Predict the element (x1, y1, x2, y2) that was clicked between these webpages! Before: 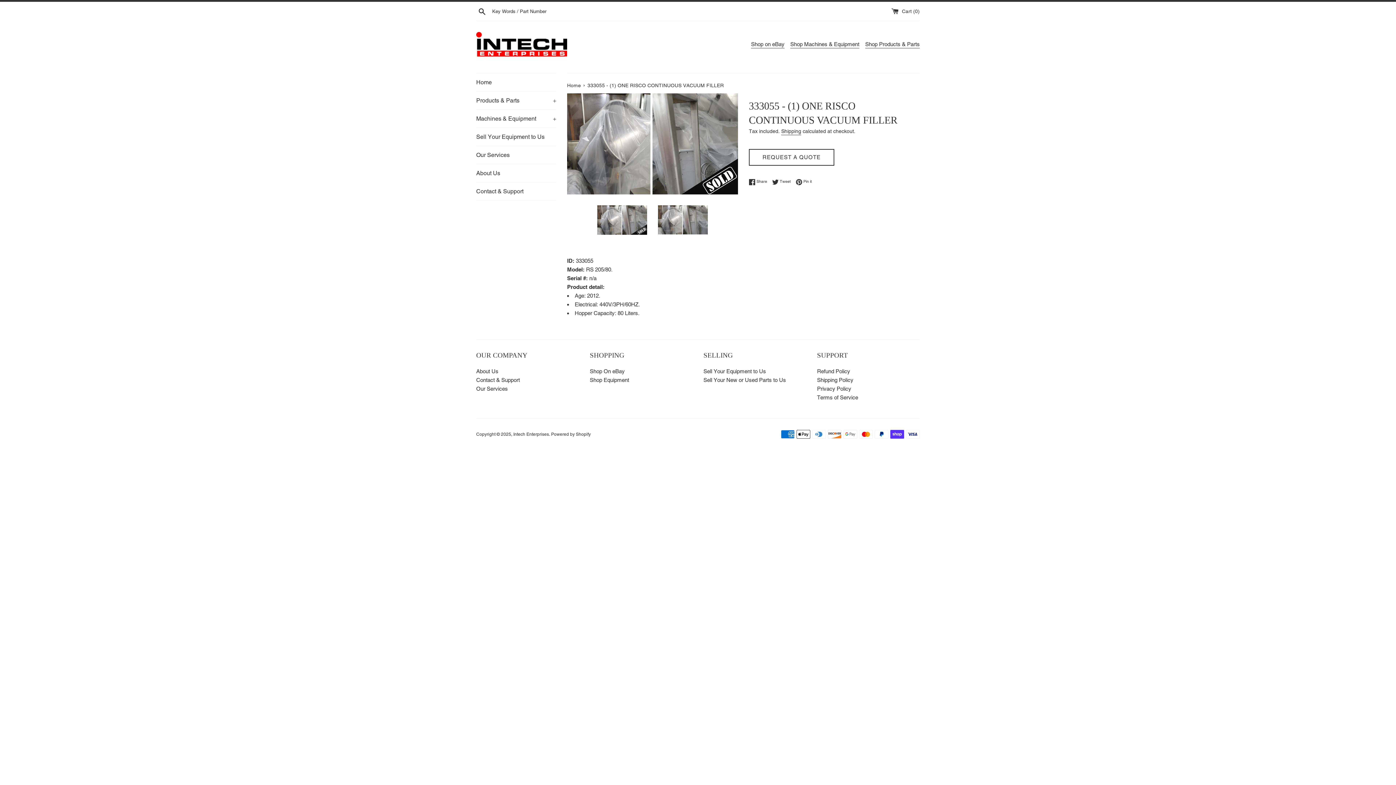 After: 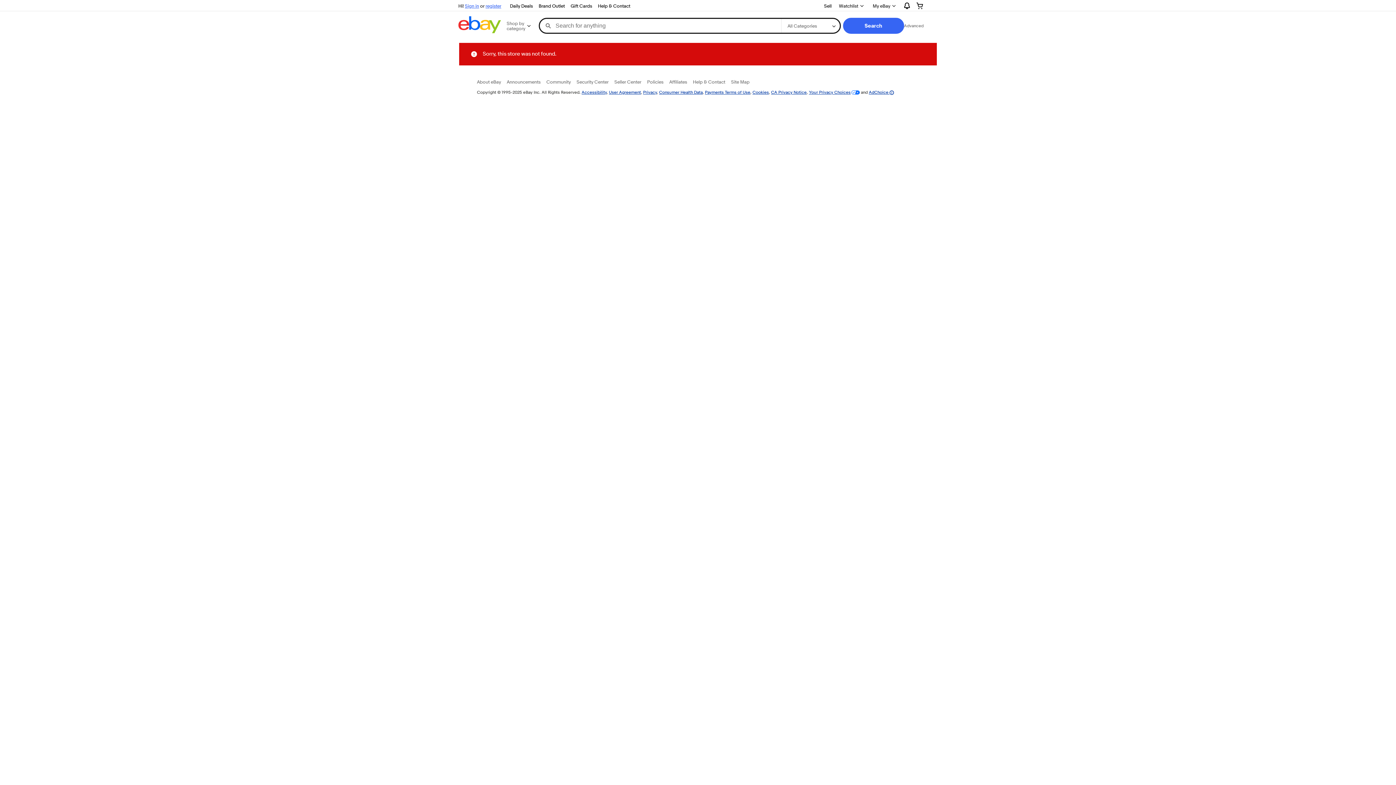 Action: bbox: (590, 368, 624, 374) label: Shop On eBay